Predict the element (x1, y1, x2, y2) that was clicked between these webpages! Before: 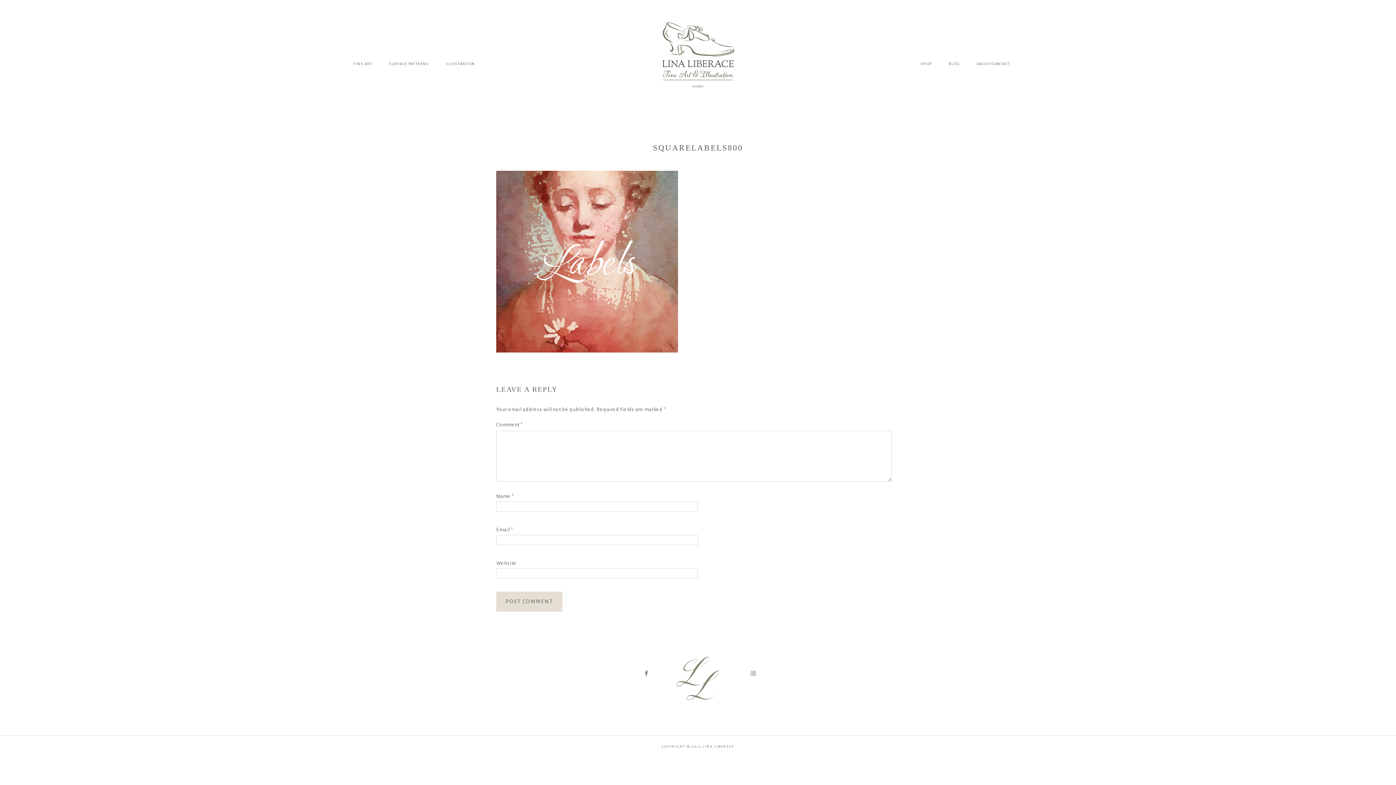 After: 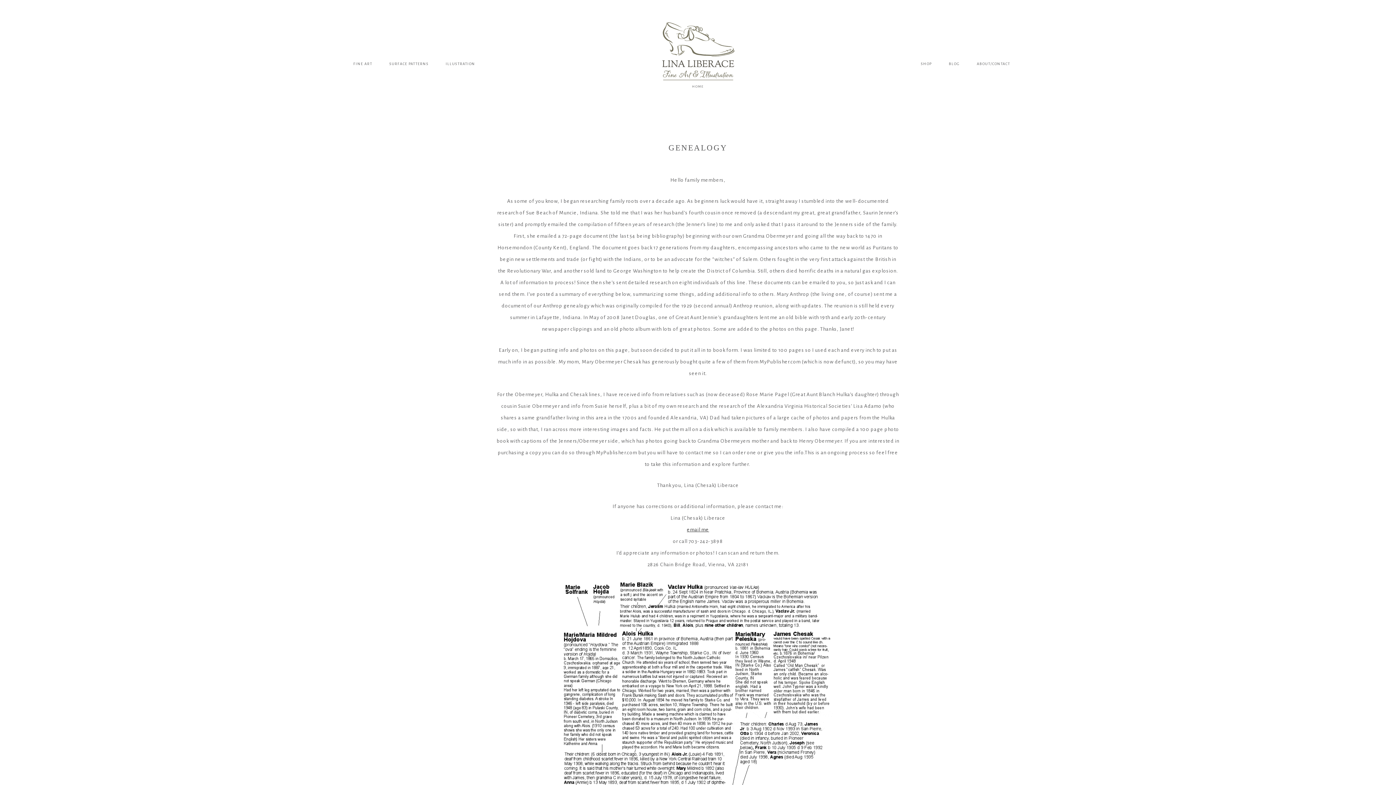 Action: label: genealogy bbox: (687, 705, 708, 709)